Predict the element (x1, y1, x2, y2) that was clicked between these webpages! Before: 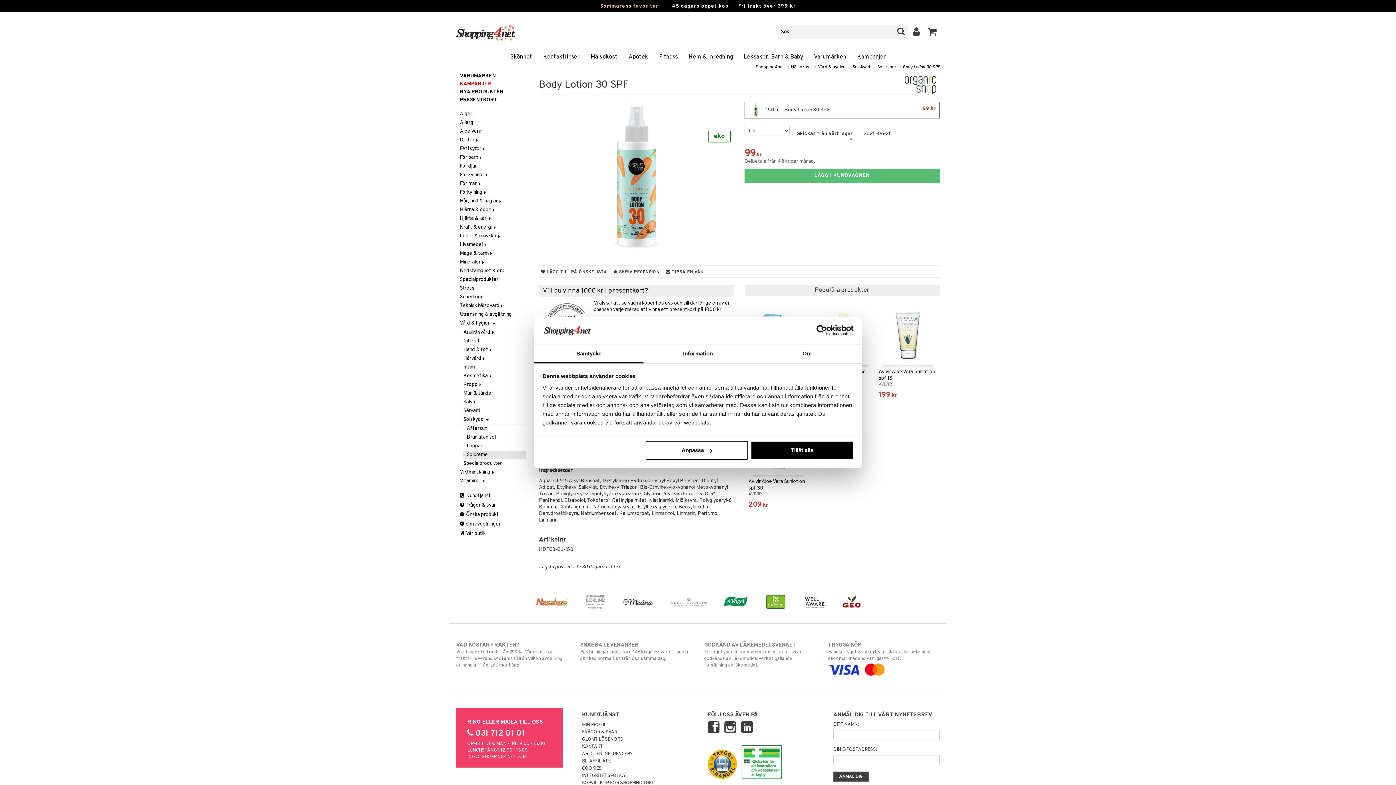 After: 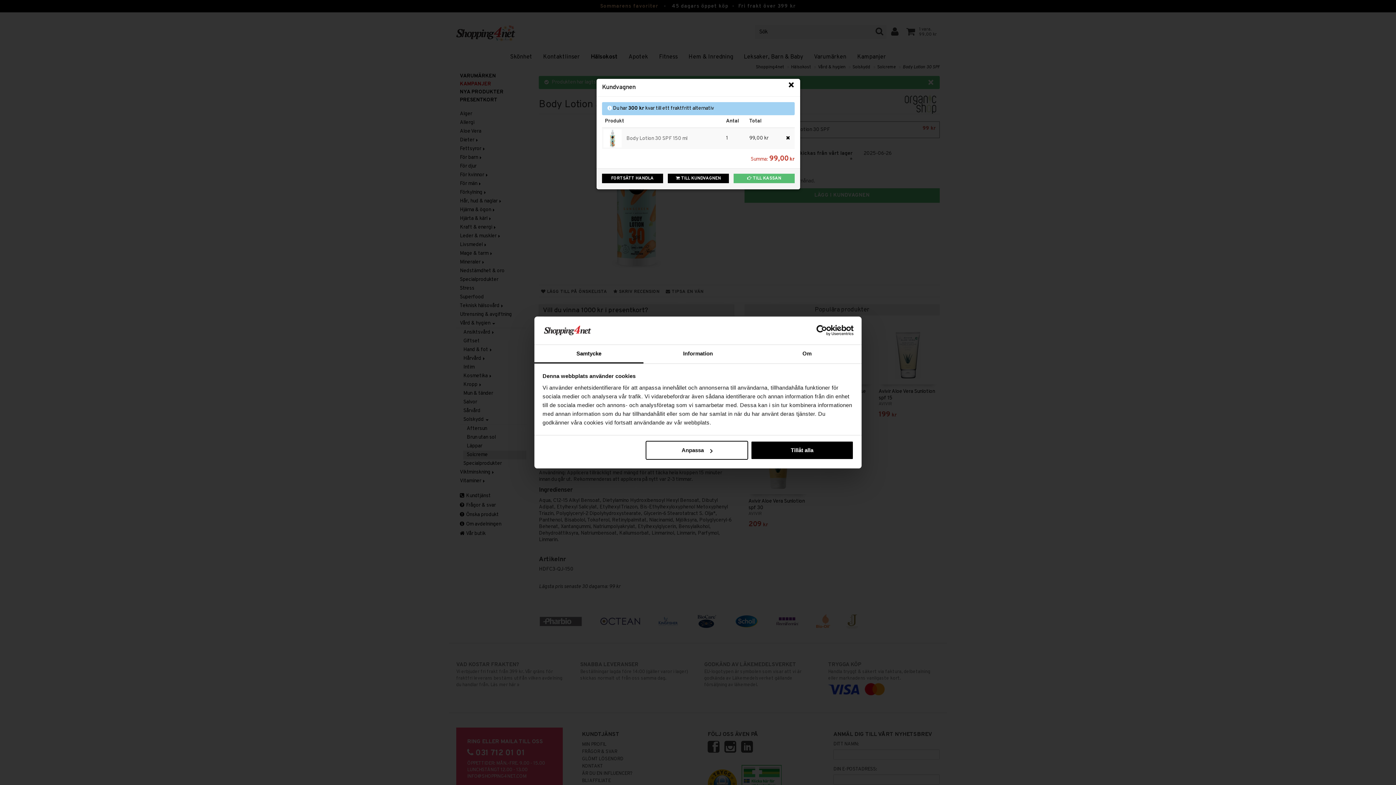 Action: label: LÄGG I KUNDVAGNEN bbox: (744, 168, 939, 183)